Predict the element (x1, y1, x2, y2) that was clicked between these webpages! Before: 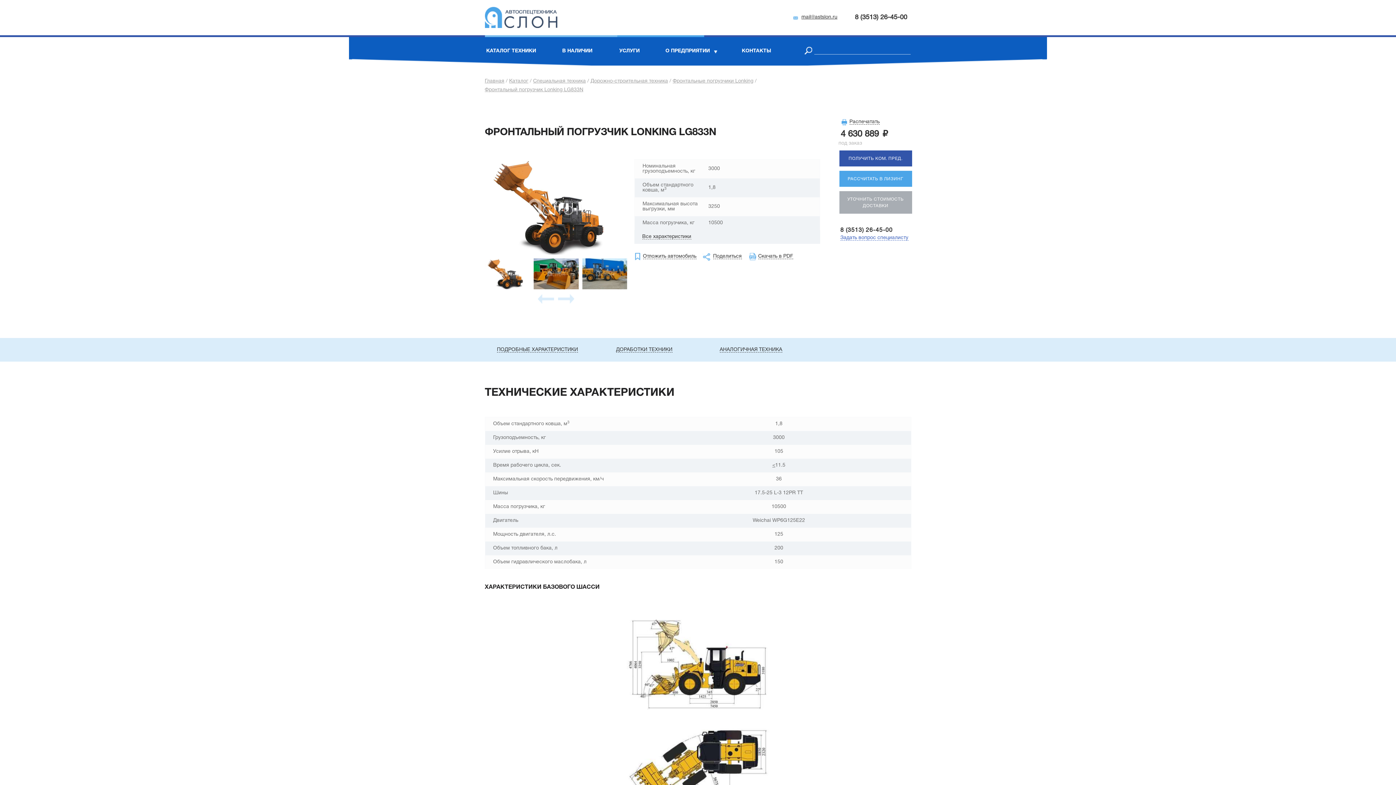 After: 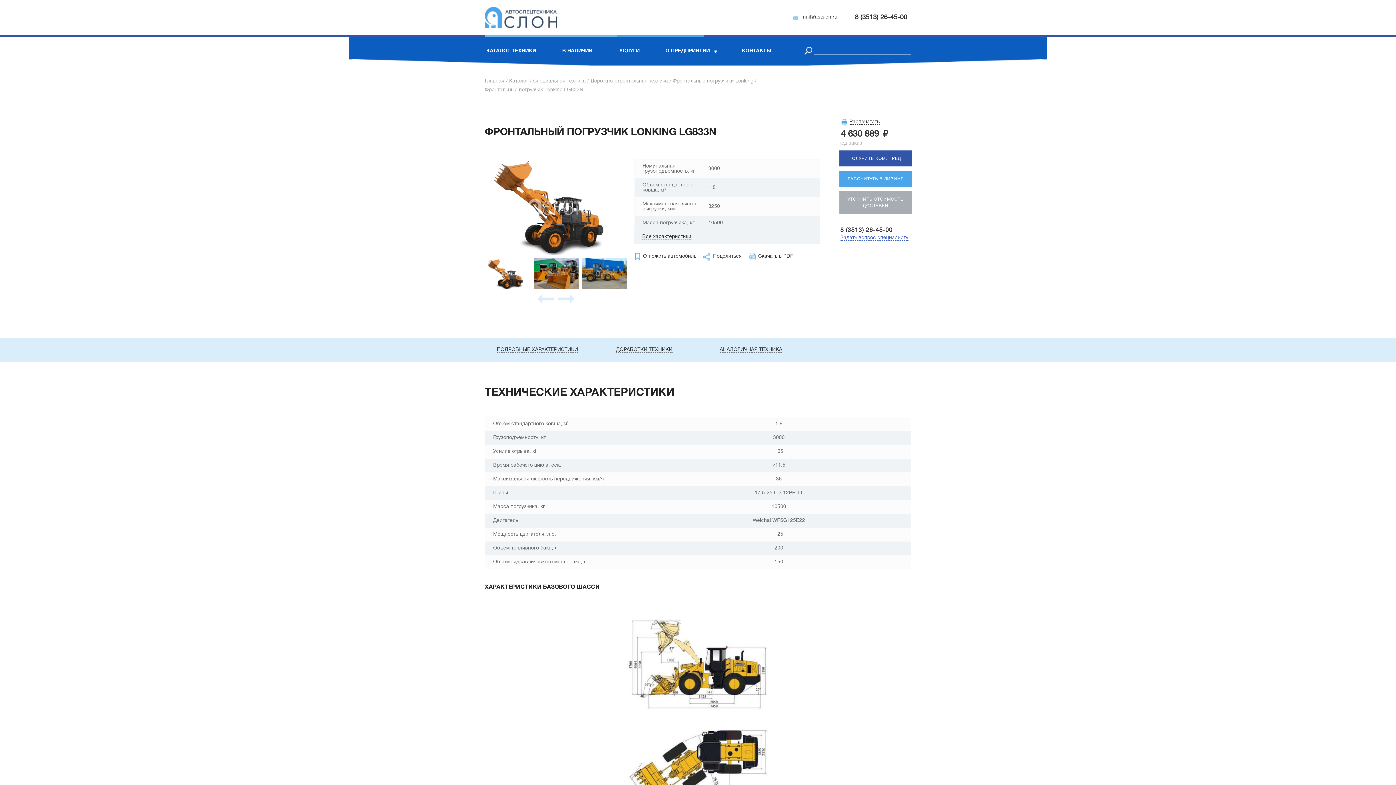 Action: label: Фронтальный погрузчик Lonking LG833N bbox: (484, 87, 583, 92)